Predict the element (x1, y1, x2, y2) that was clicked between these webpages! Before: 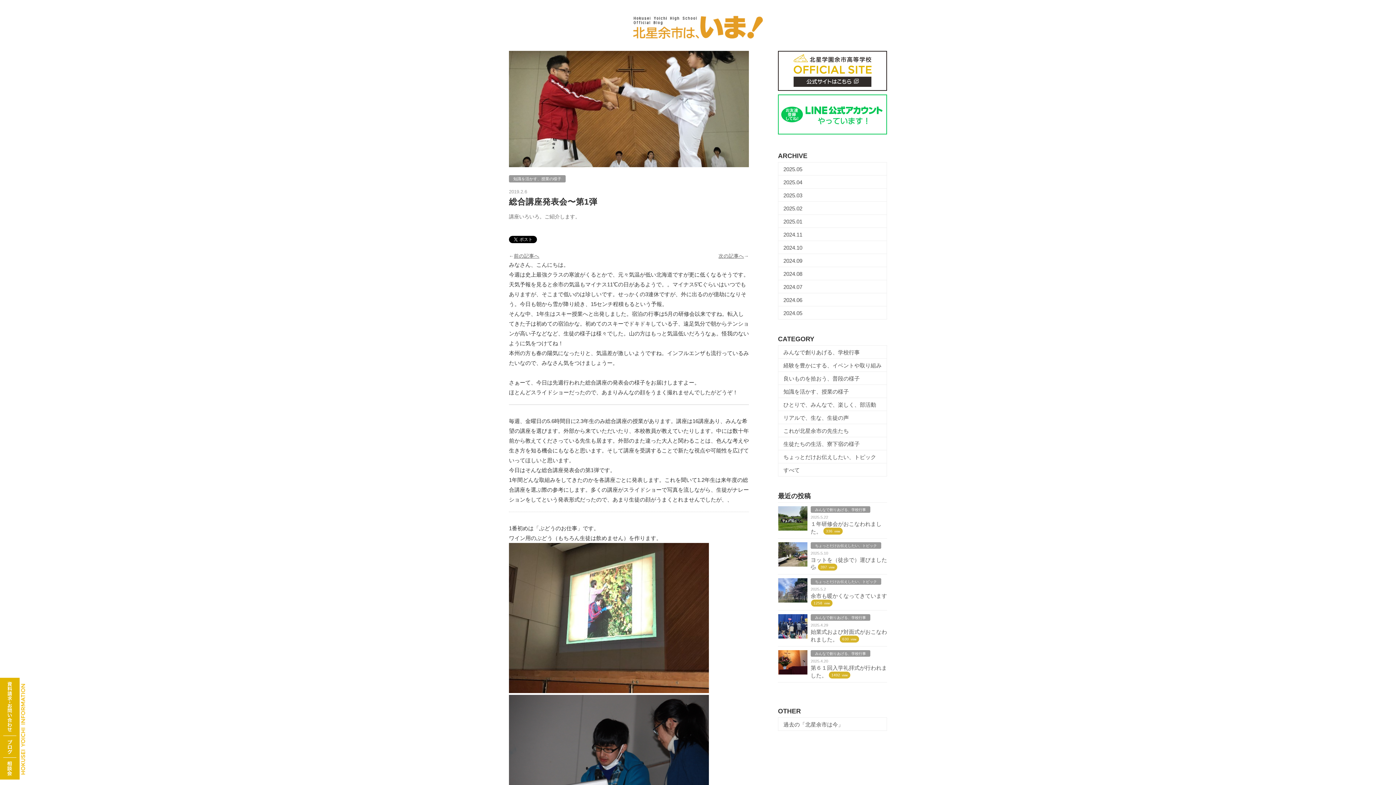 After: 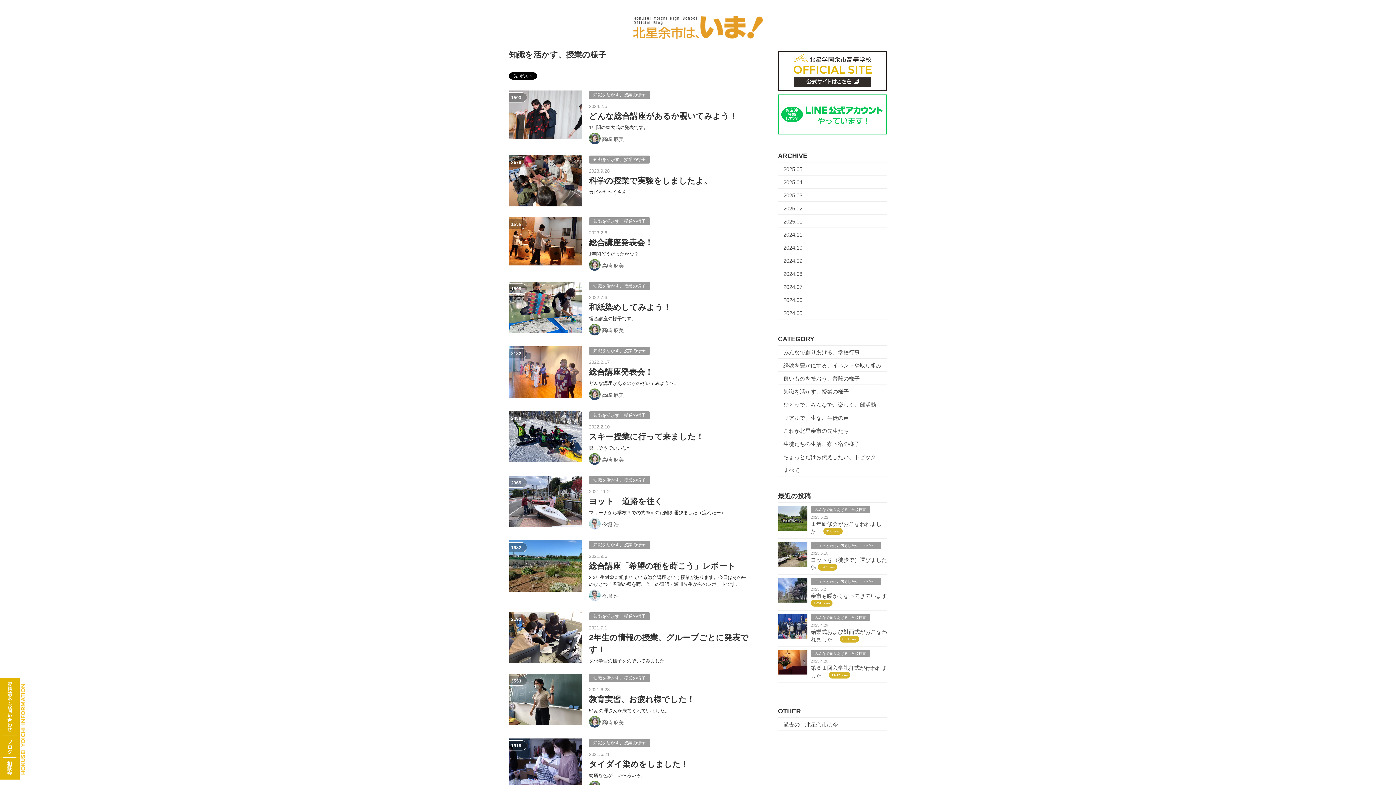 Action: label: 知識を活かす、授業の様子 bbox: (778, 385, 887, 398)